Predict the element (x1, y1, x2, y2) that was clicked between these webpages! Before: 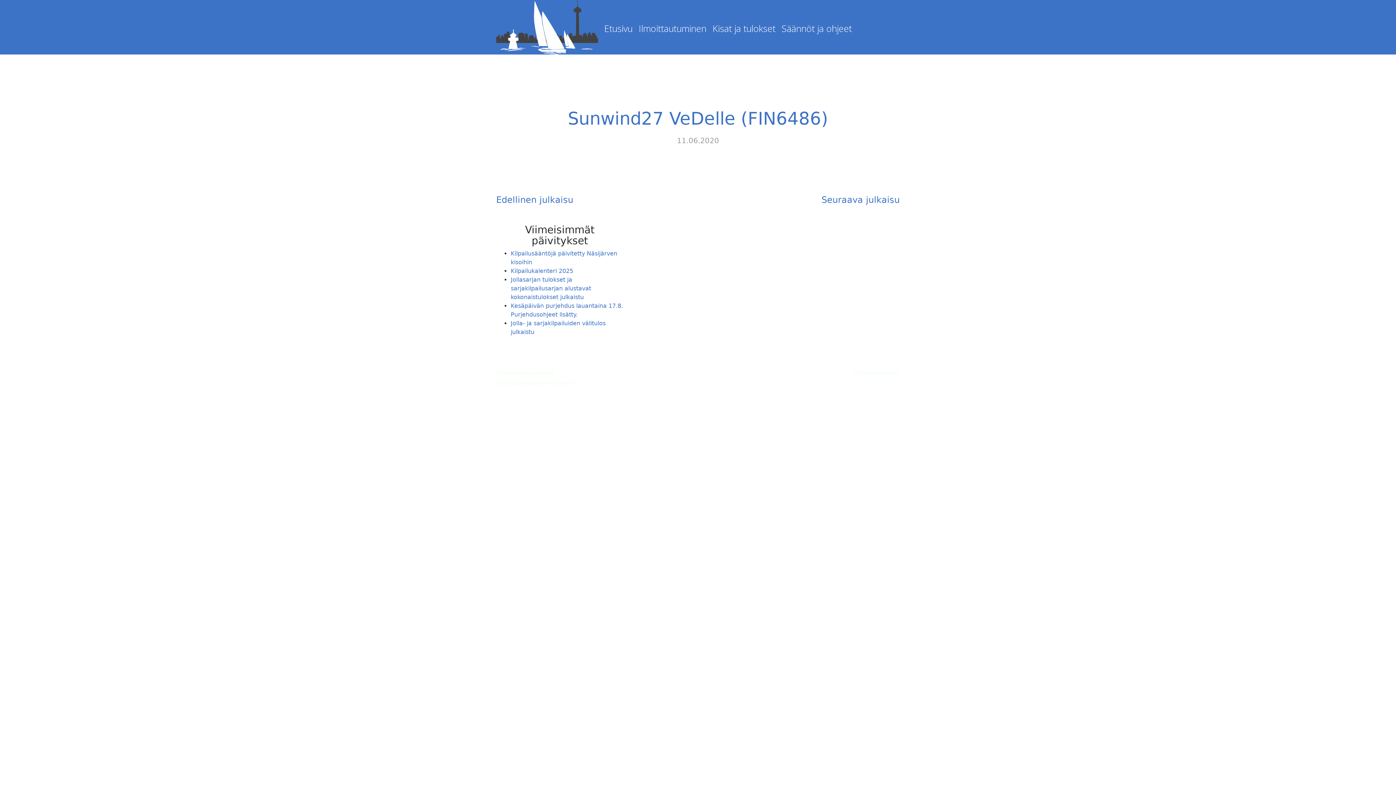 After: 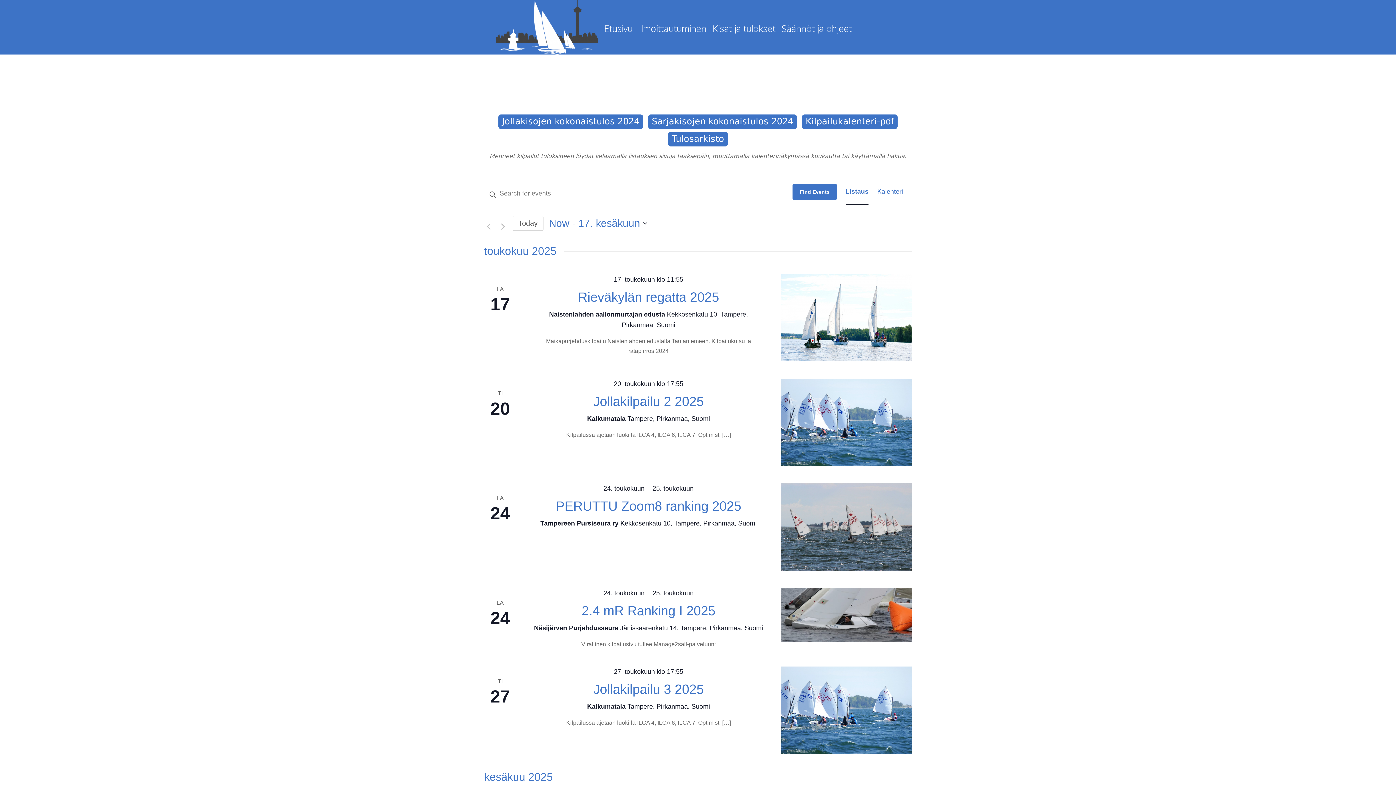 Action: label: Kisat ja tulokset bbox: (712, 22, 775, 34)